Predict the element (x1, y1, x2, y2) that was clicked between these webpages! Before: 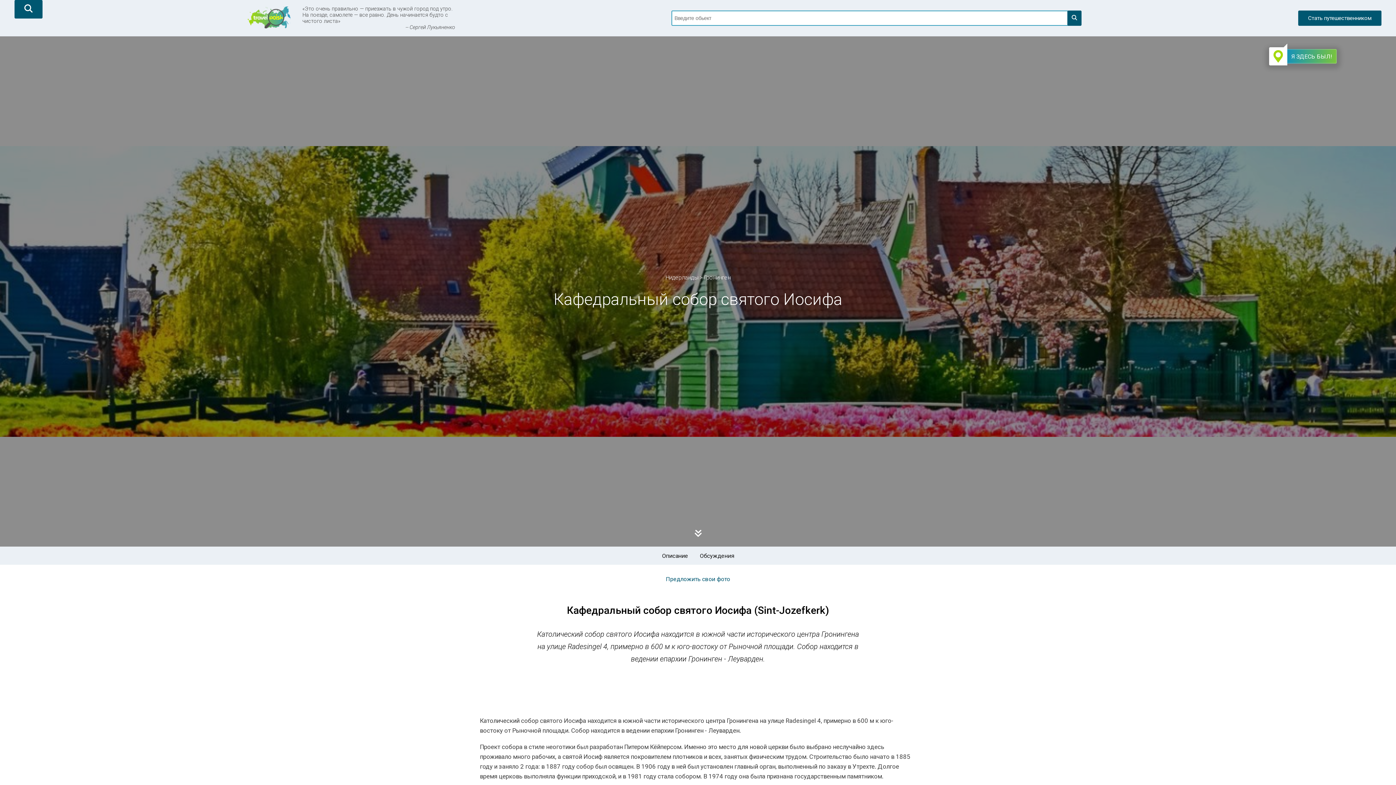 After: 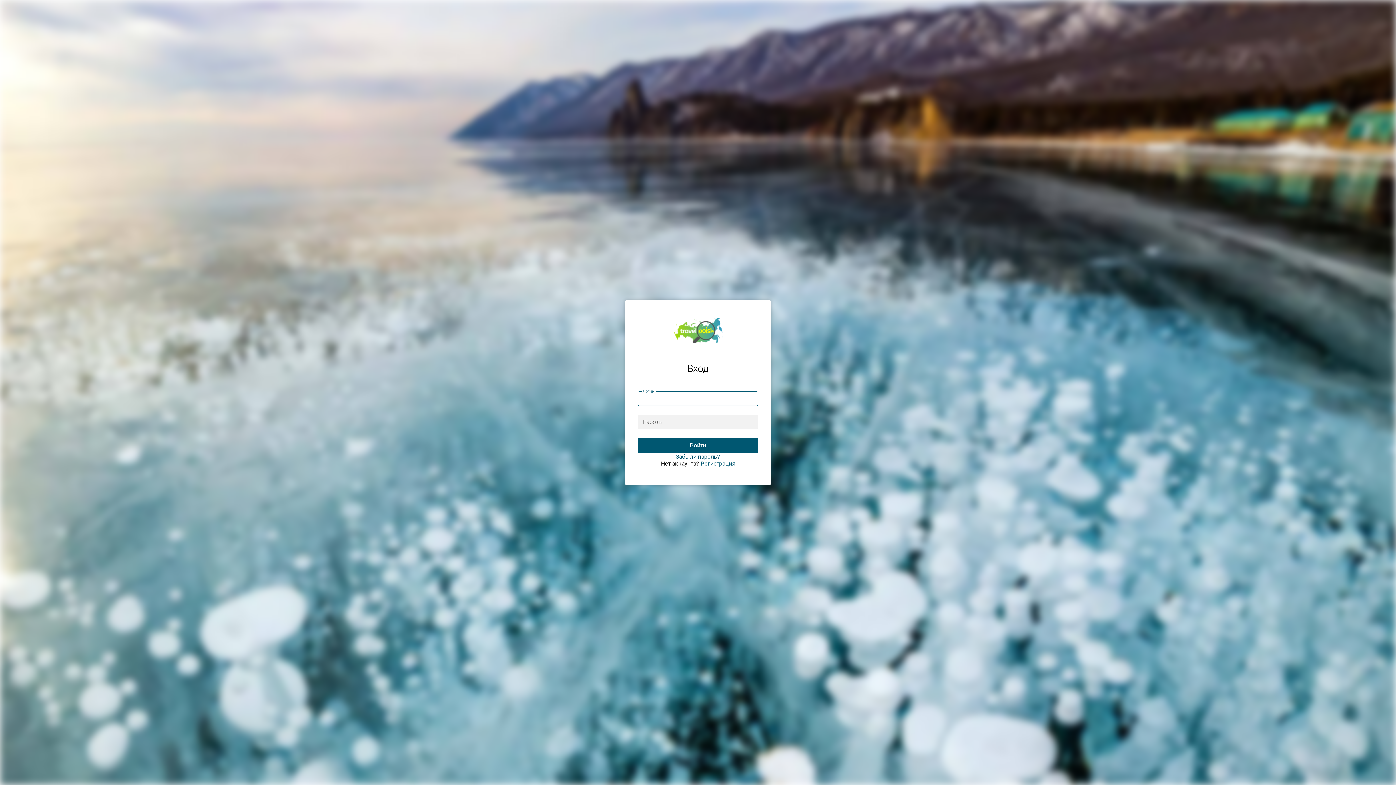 Action: bbox: (1298, 10, 1381, 25) label: Стать путешественником